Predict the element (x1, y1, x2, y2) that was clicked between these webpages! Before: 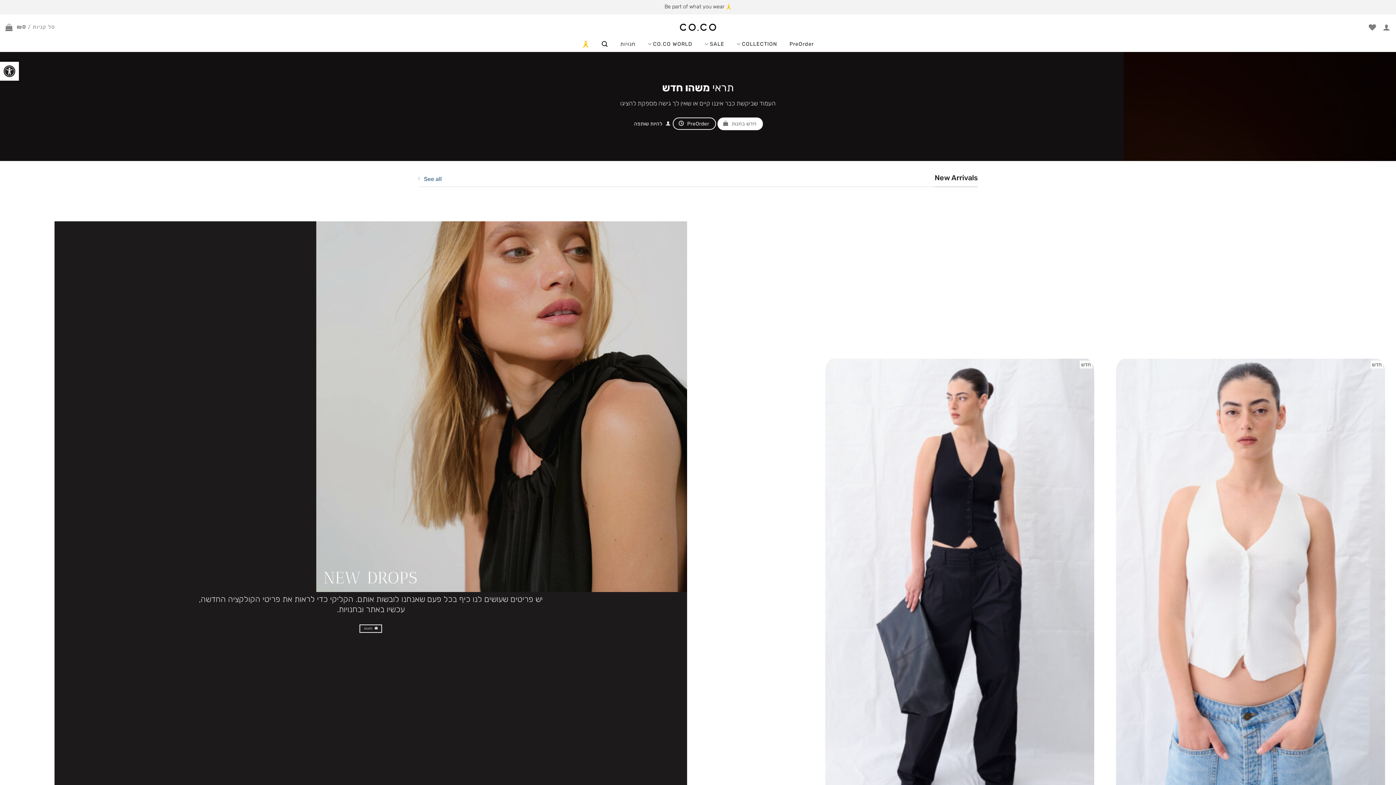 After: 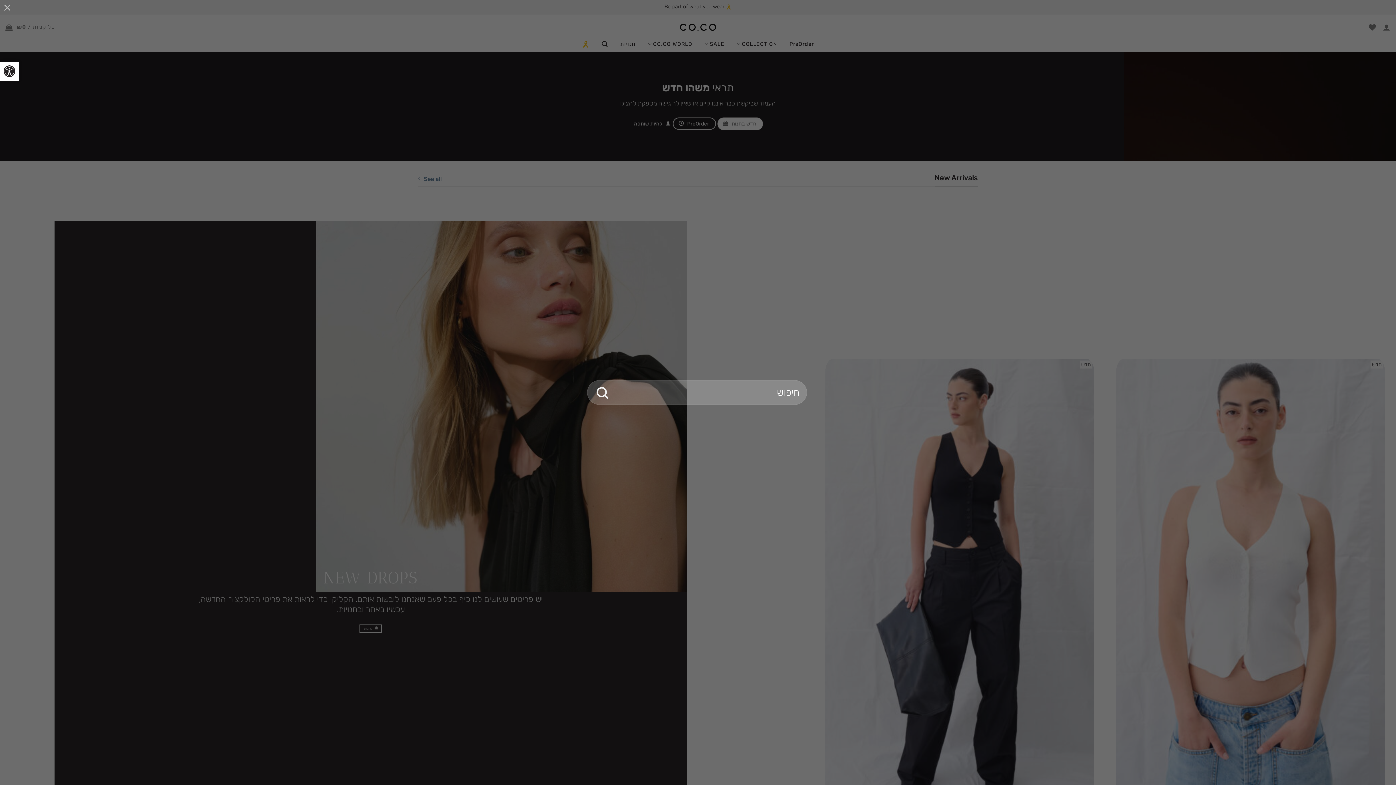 Action: label: חיפוש bbox: (601, 37, 608, 51)